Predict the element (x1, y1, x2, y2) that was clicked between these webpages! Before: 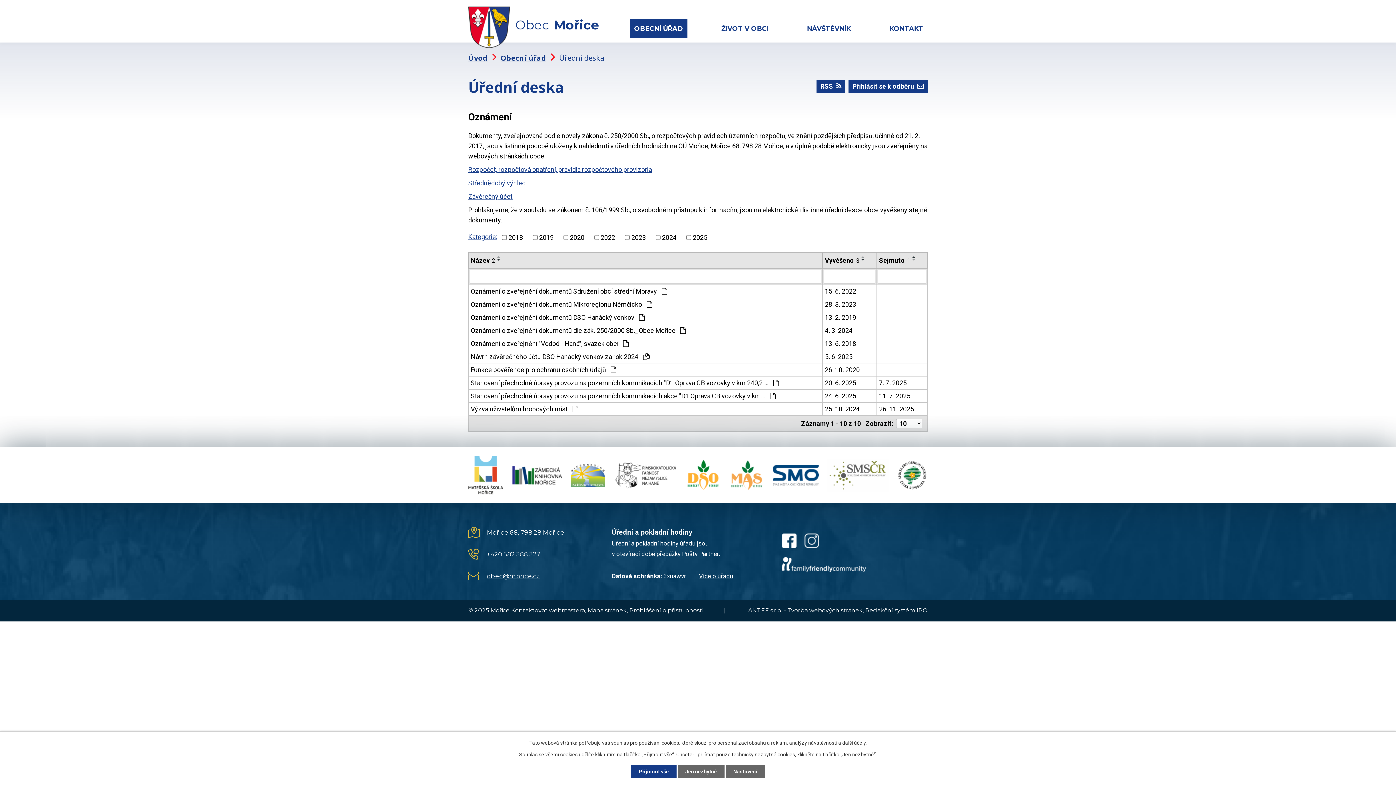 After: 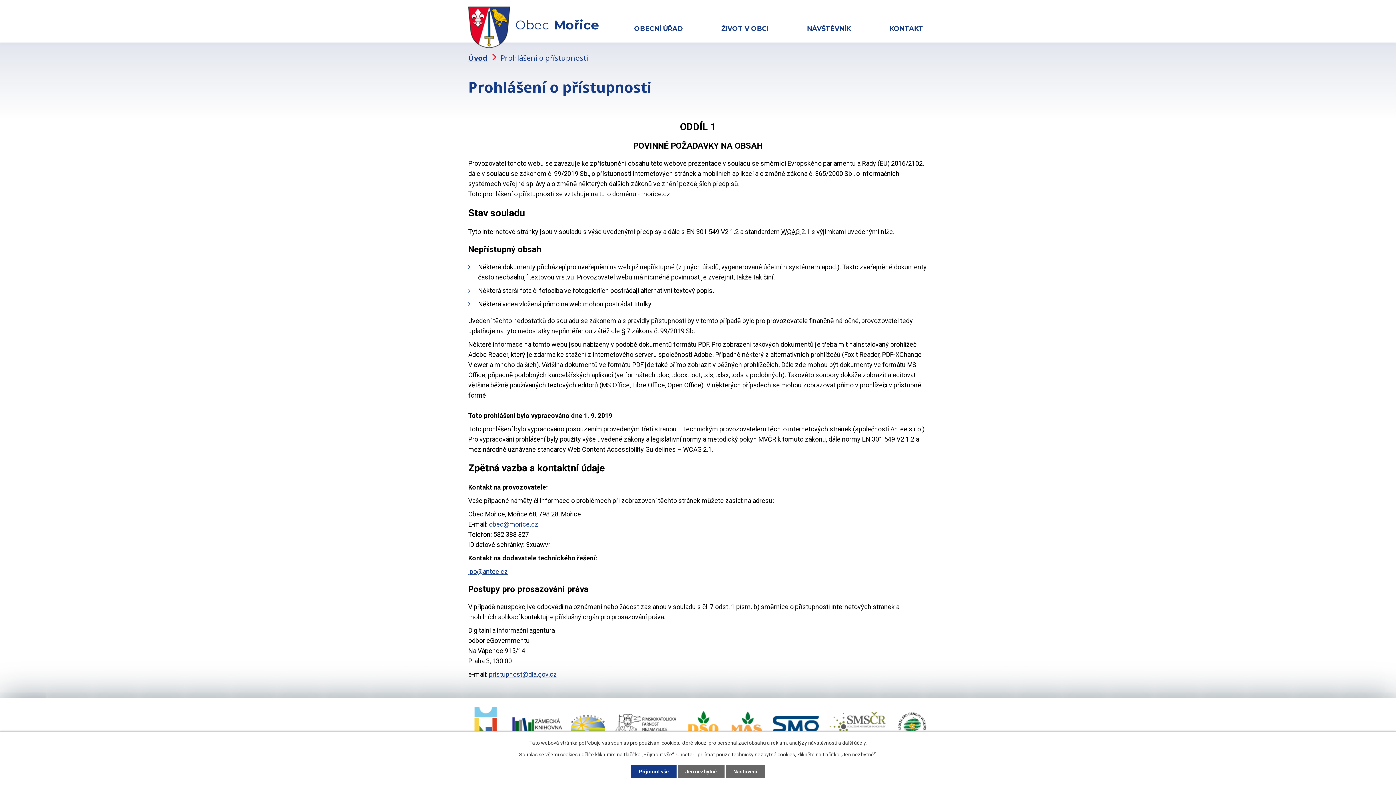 Action: bbox: (629, 607, 703, 614) label: Prohlášení o přístupnosti